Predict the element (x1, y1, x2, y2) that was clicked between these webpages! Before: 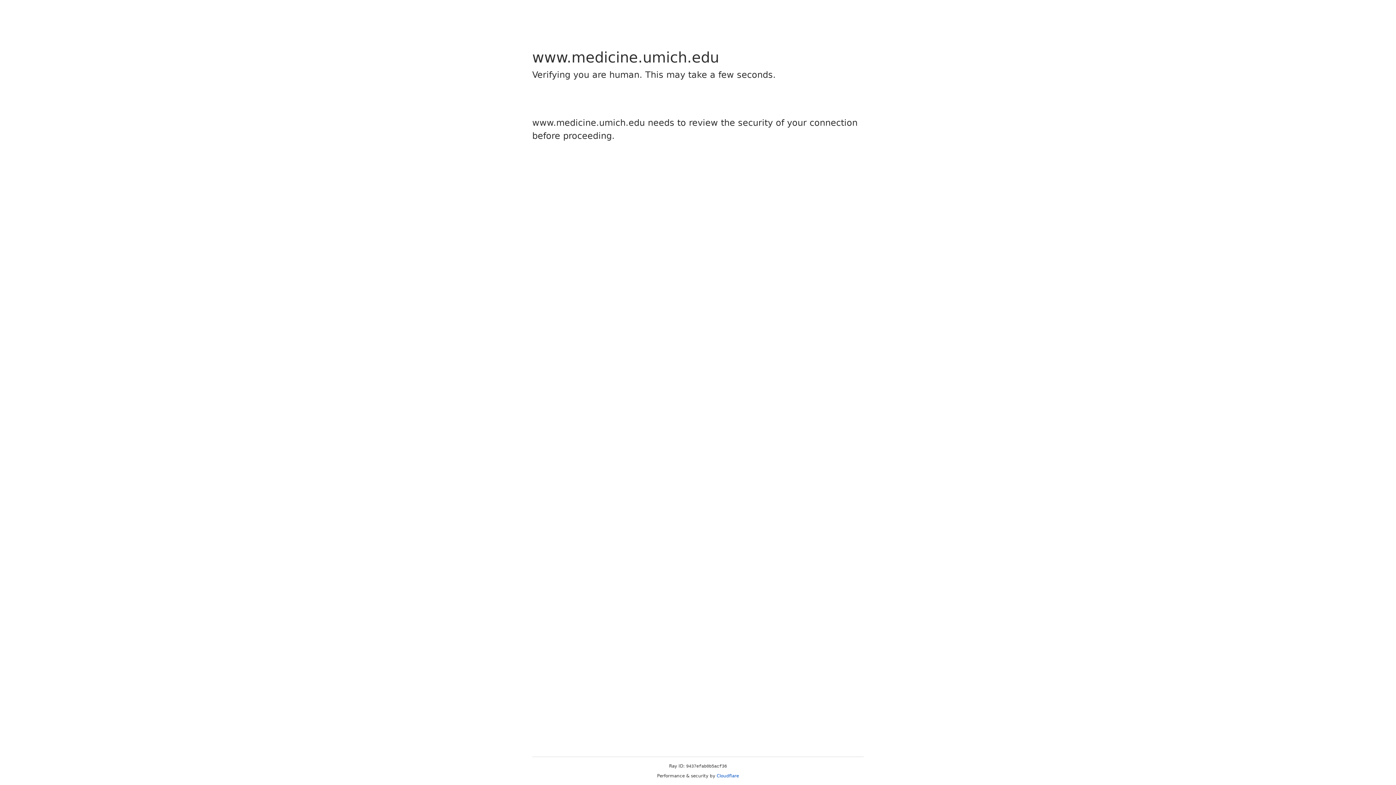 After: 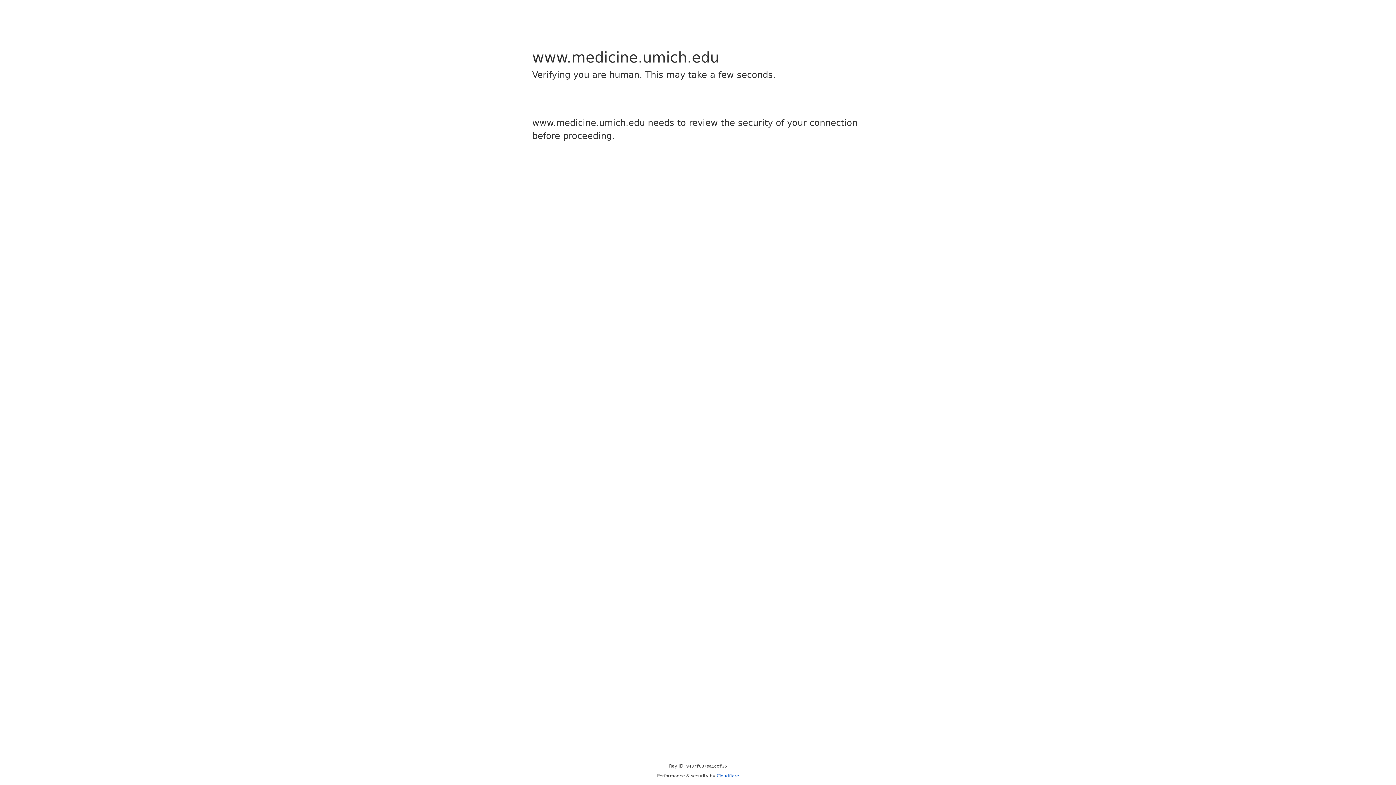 Action: bbox: (716, 773, 739, 778) label: Cloudflare